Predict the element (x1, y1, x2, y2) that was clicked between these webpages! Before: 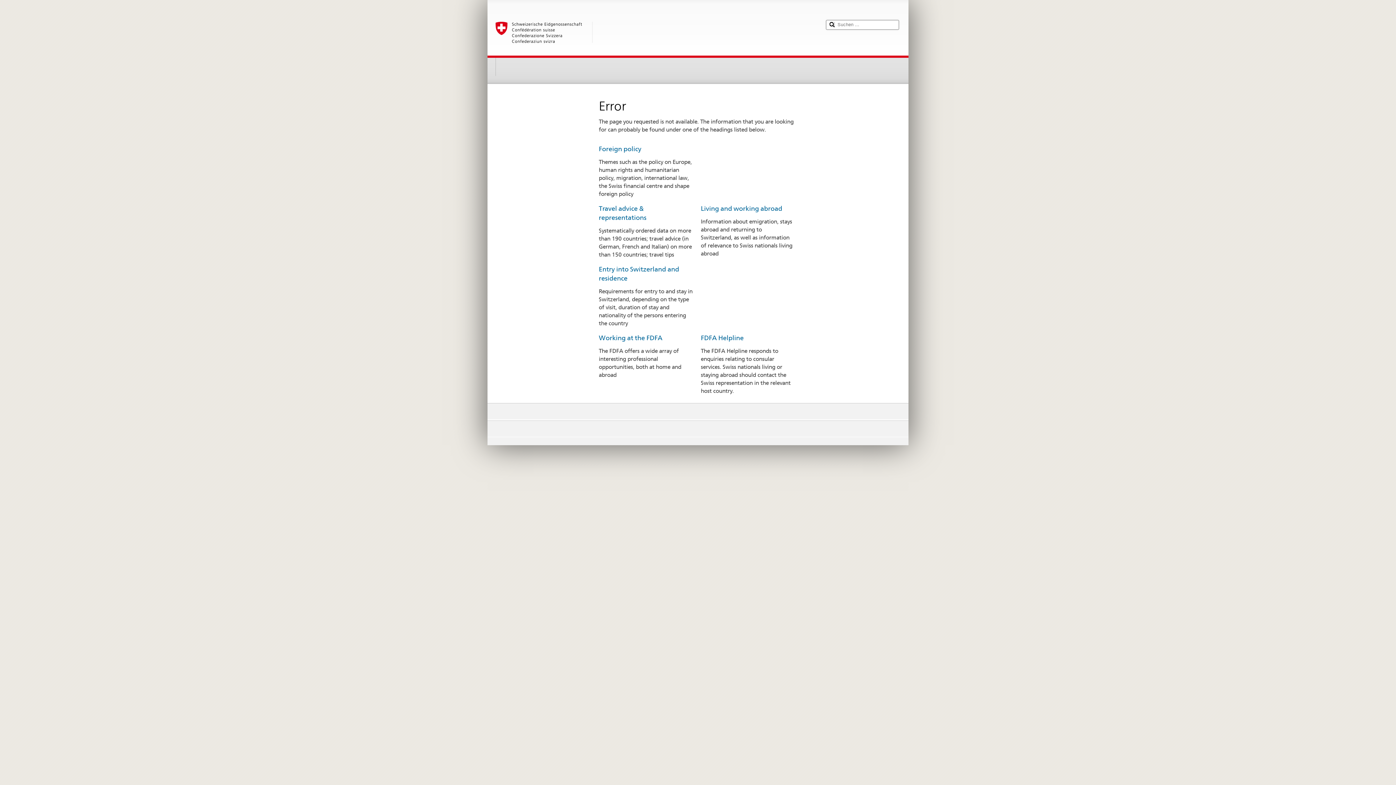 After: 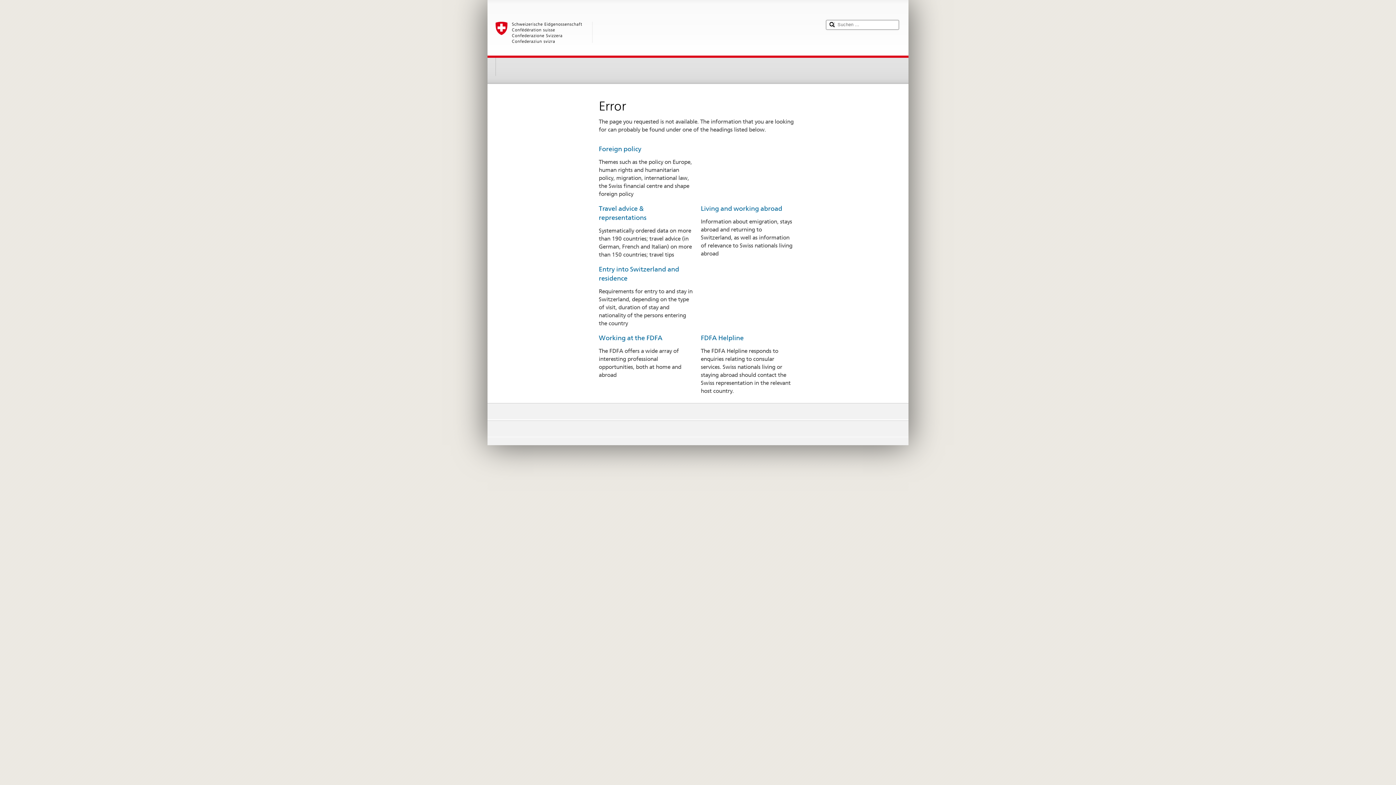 Action: bbox: (495, 21, 819, 52)